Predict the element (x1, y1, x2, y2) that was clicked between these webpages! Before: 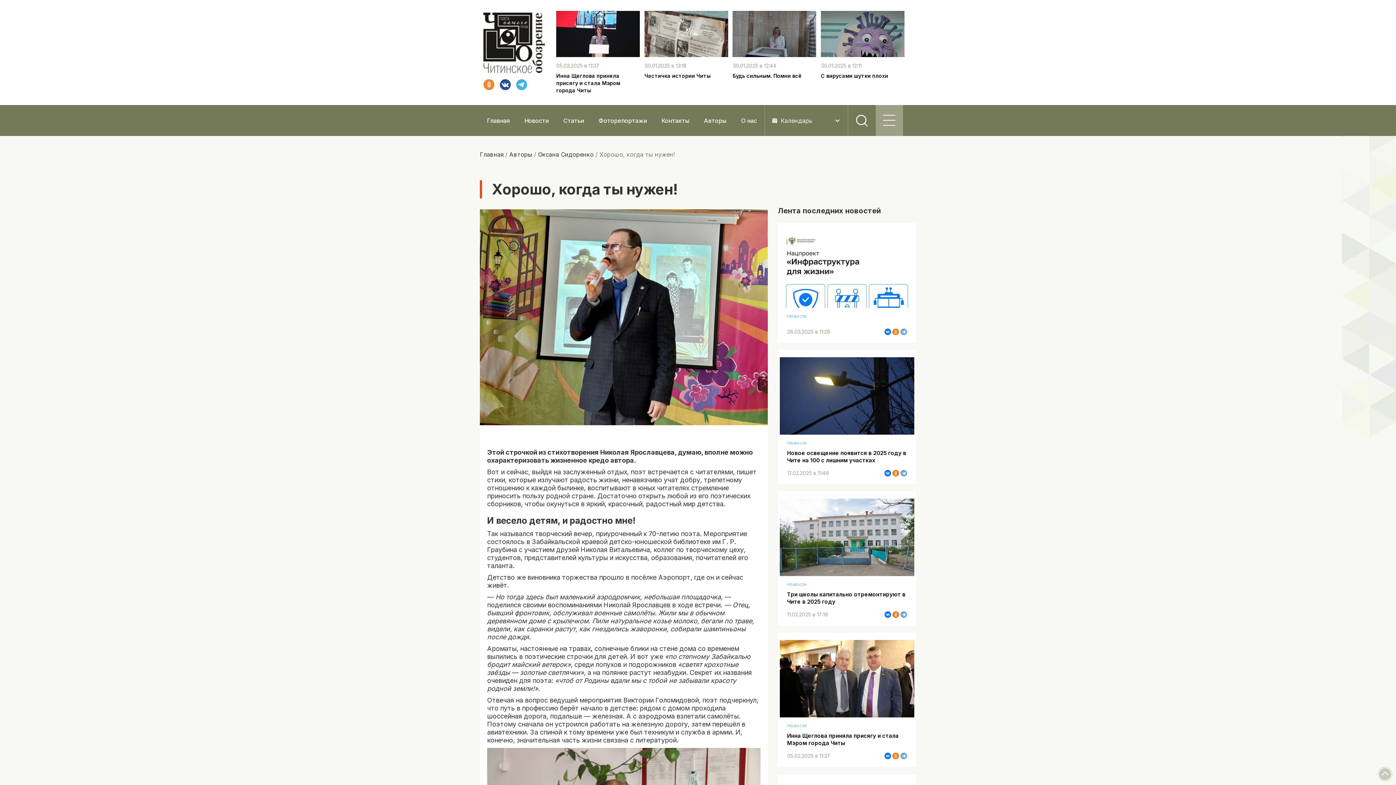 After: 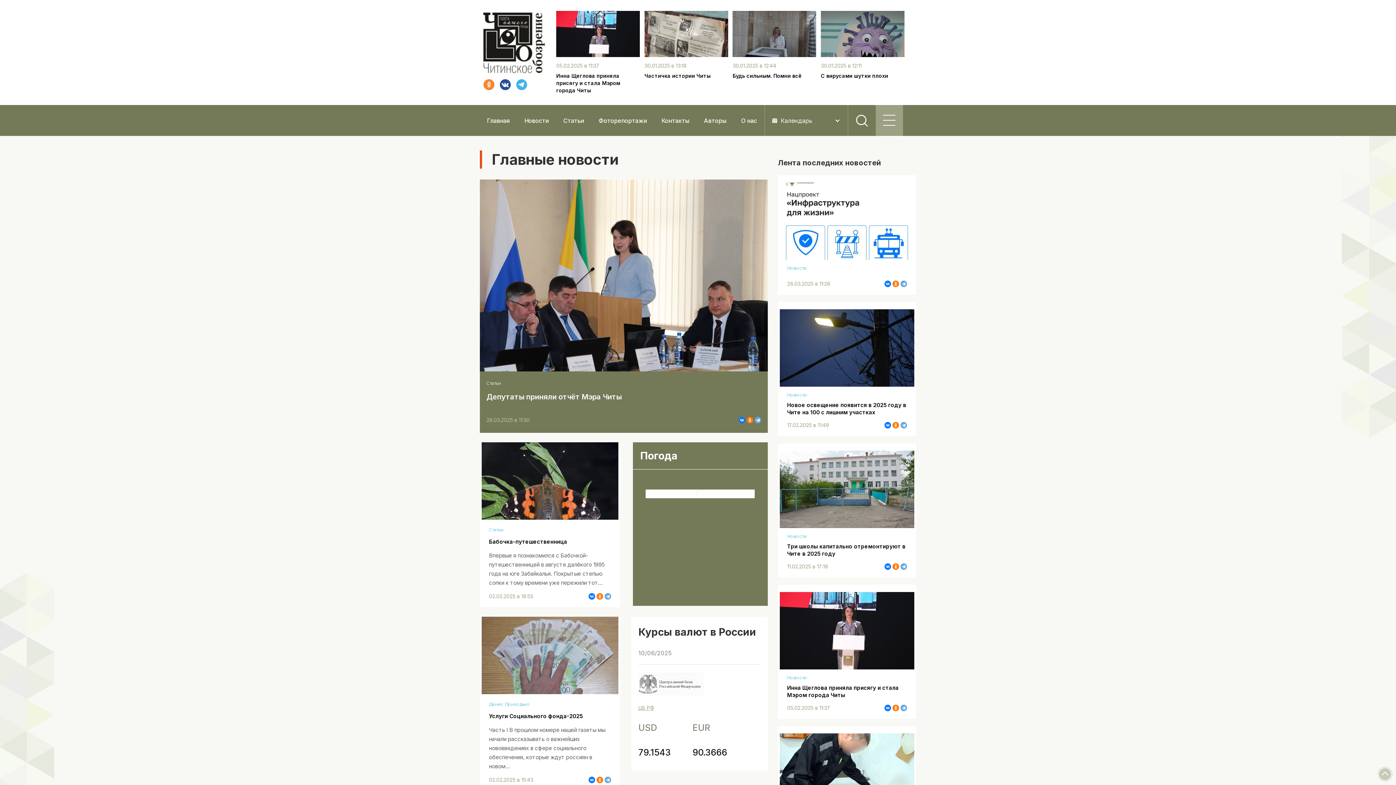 Action: label: Главная bbox: (479, 105, 517, 136)